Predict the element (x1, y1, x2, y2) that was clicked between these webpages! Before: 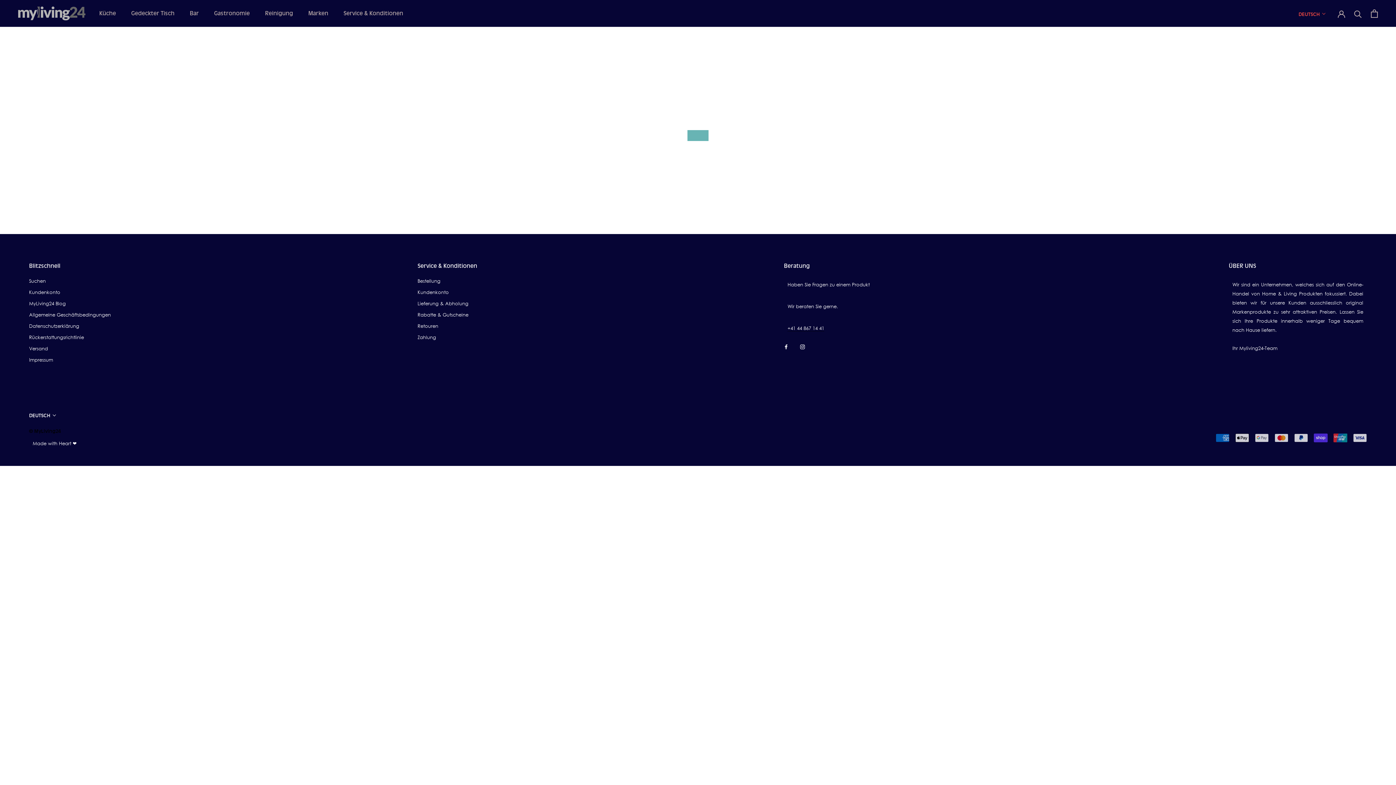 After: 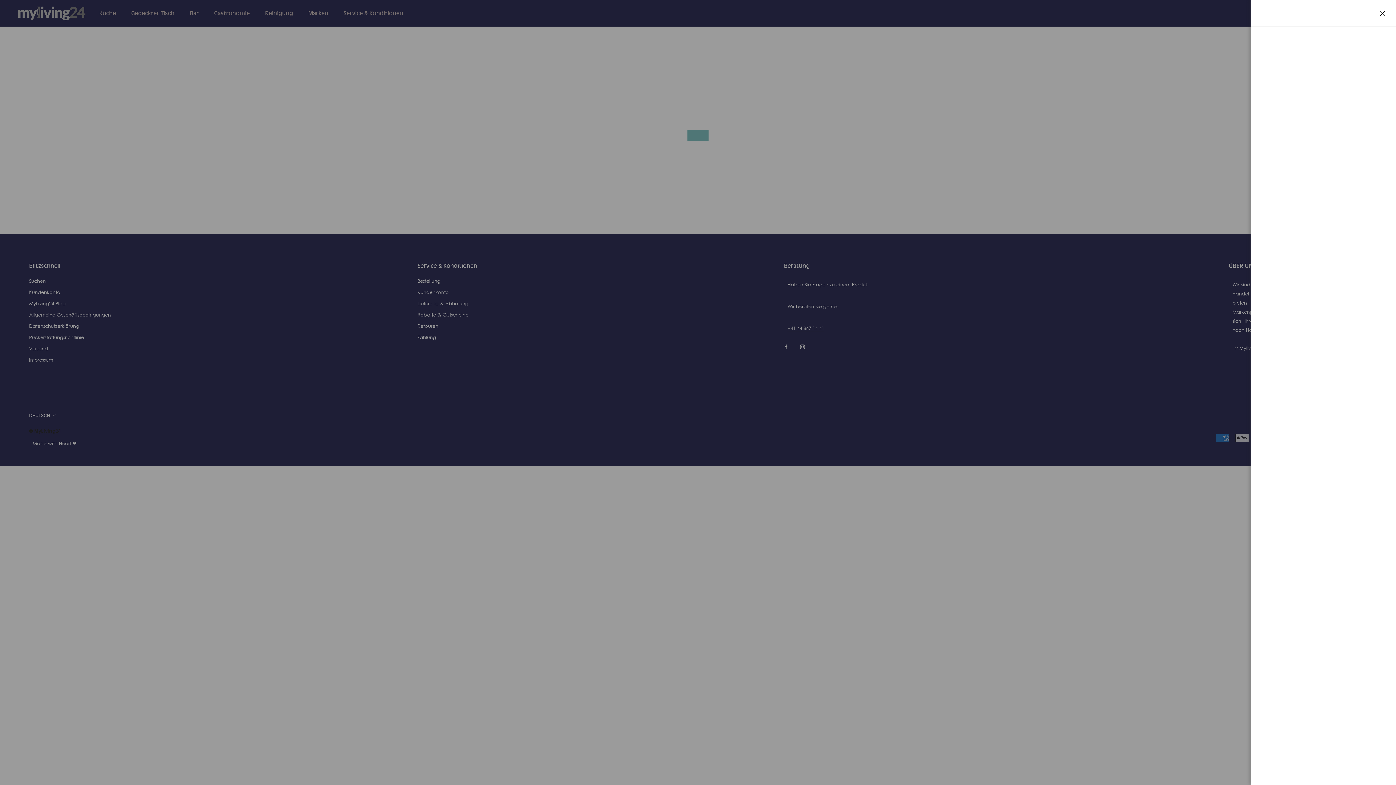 Action: bbox: (1371, 9, 1378, 17)